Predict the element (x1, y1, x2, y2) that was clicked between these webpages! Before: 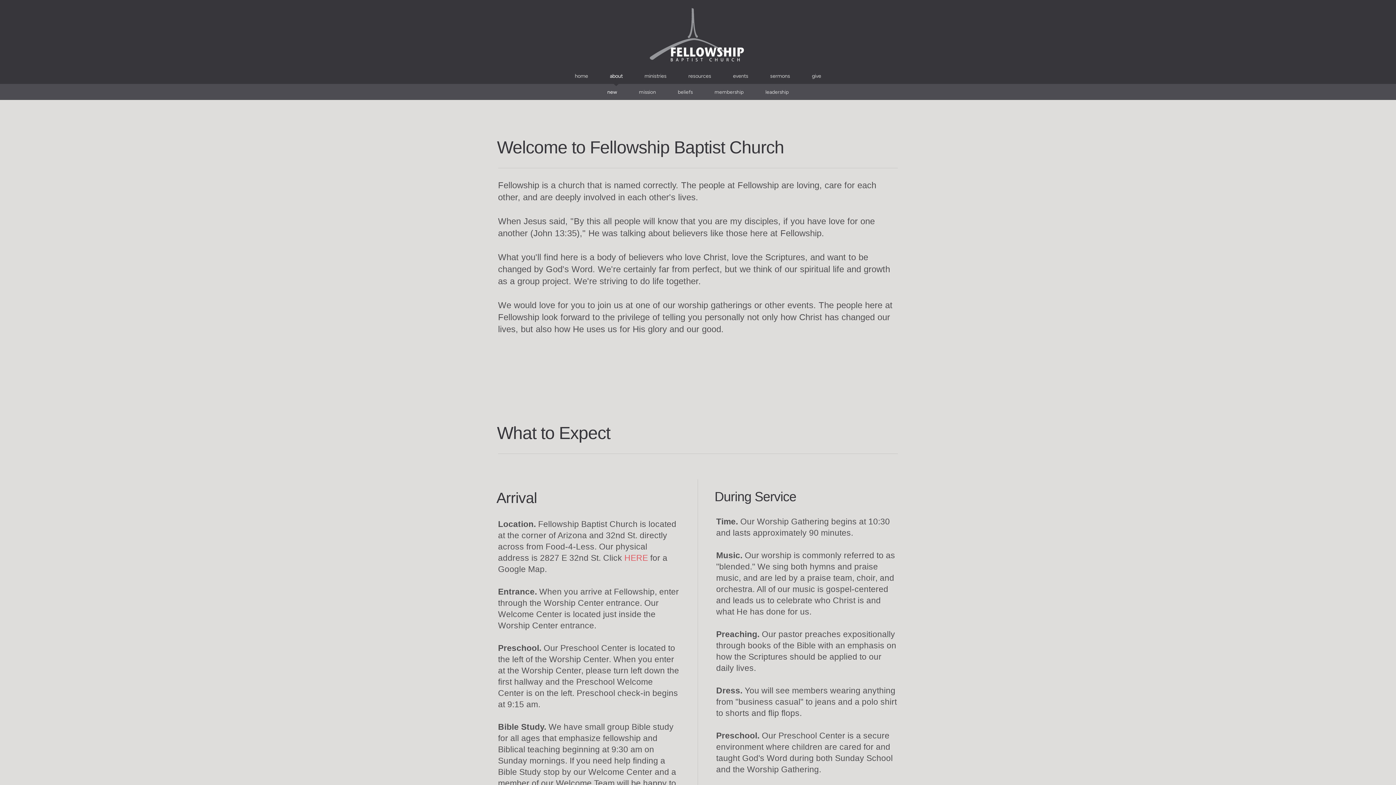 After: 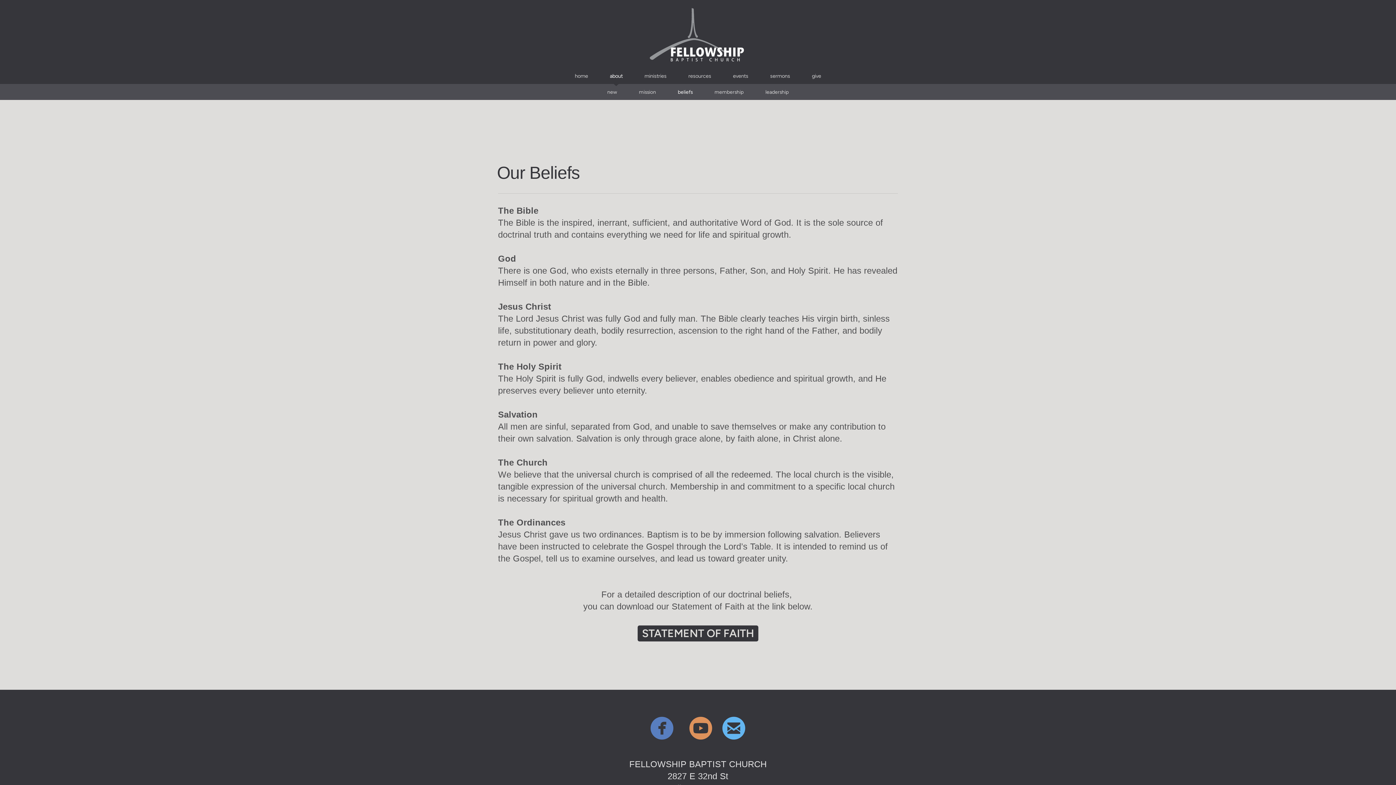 Action: bbox: (678, 89, 692, 94) label: beliefs